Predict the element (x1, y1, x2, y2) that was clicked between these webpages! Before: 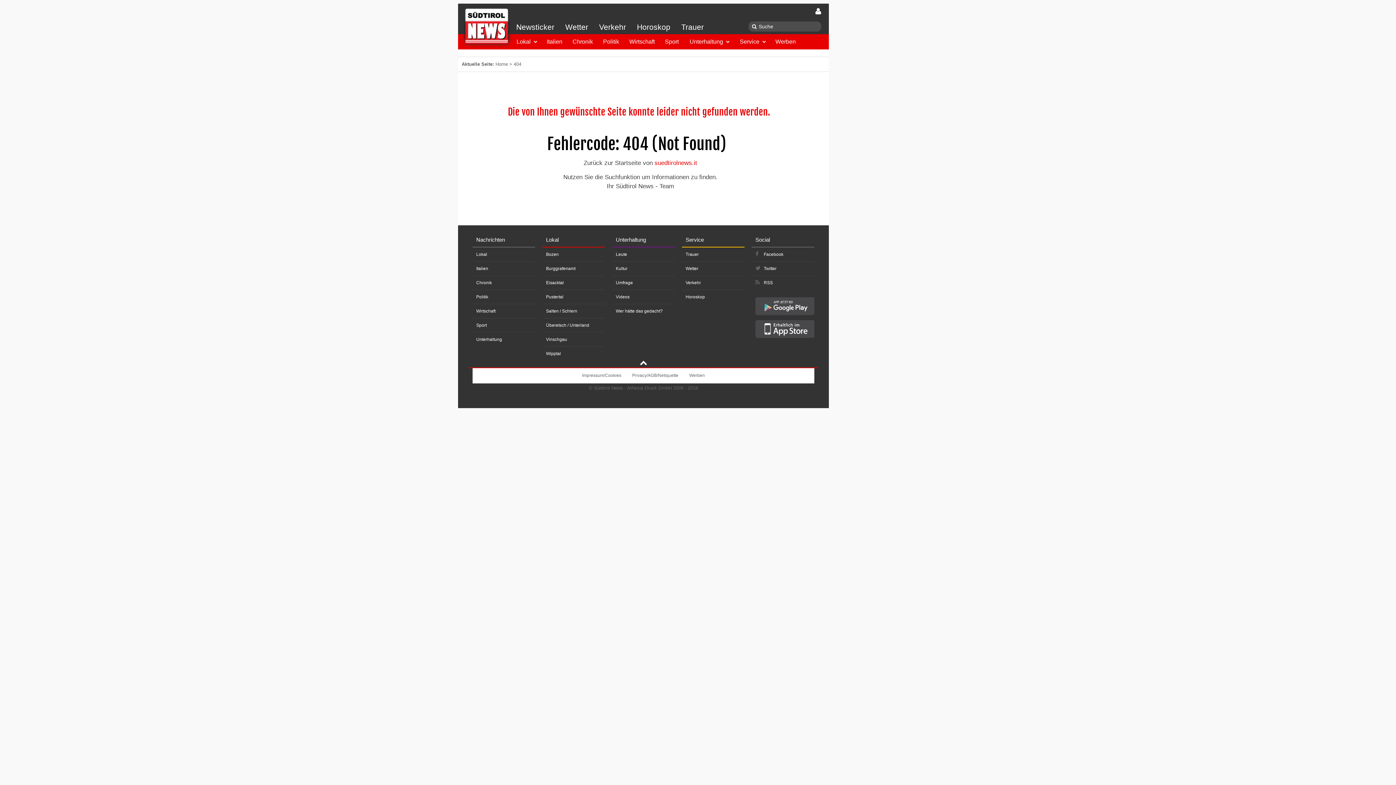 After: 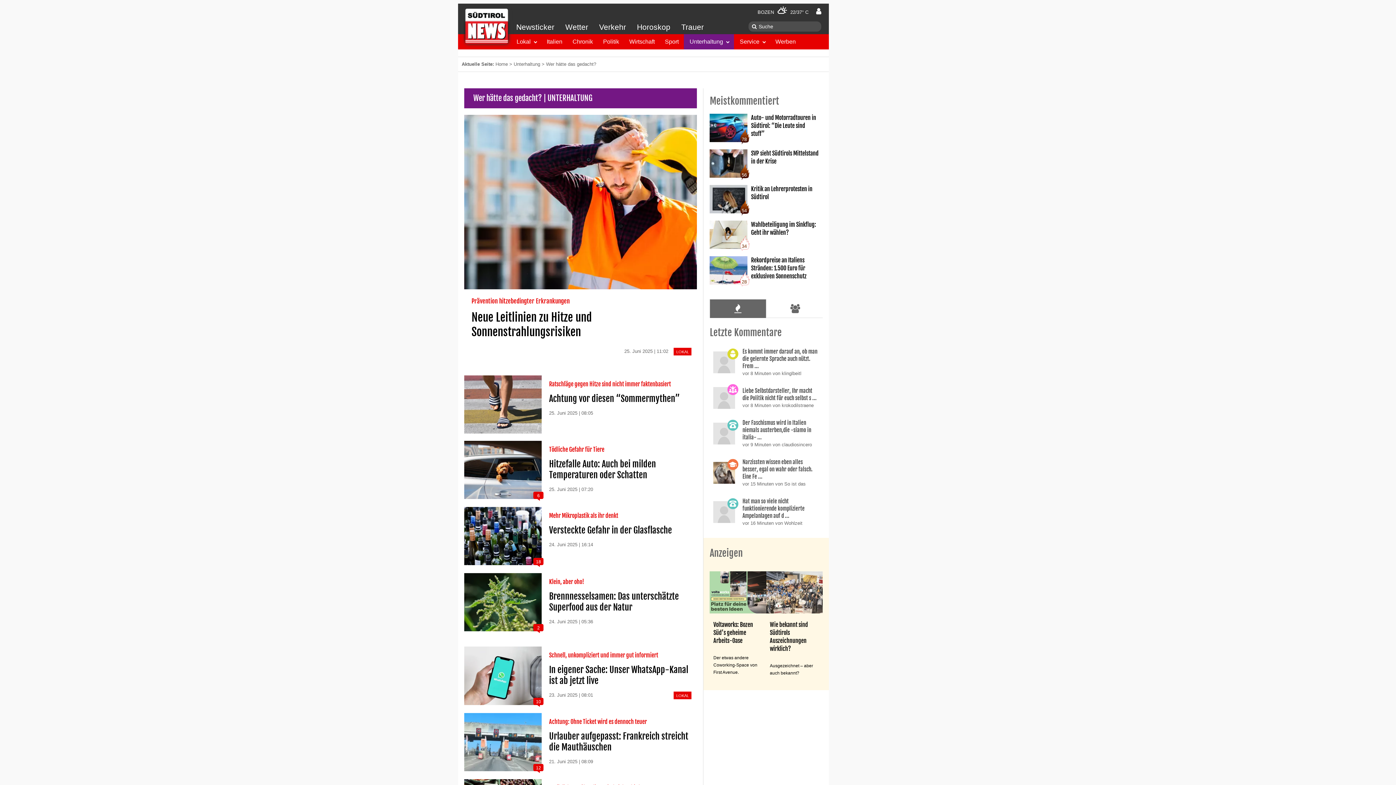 Action: label: Wer hätte das gedacht? bbox: (616, 308, 662, 313)